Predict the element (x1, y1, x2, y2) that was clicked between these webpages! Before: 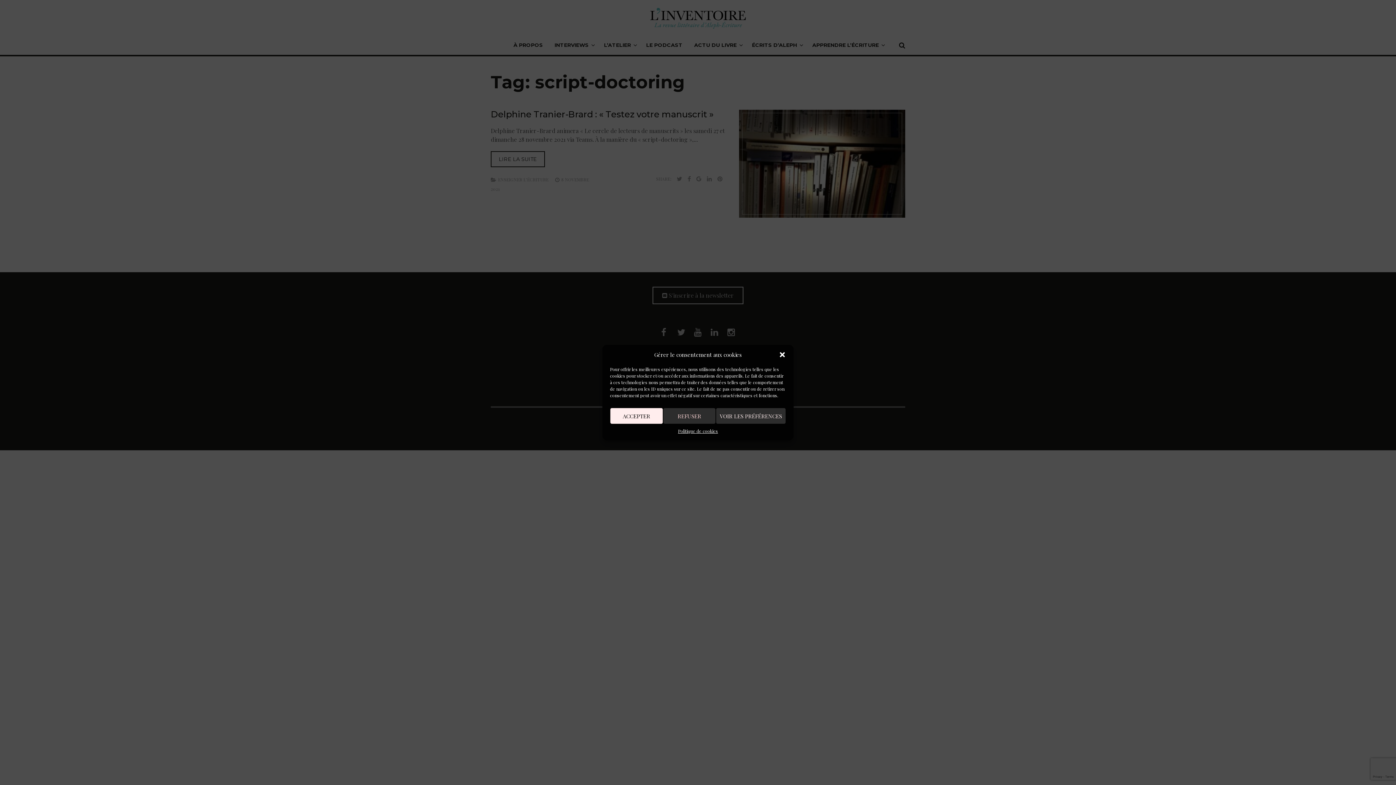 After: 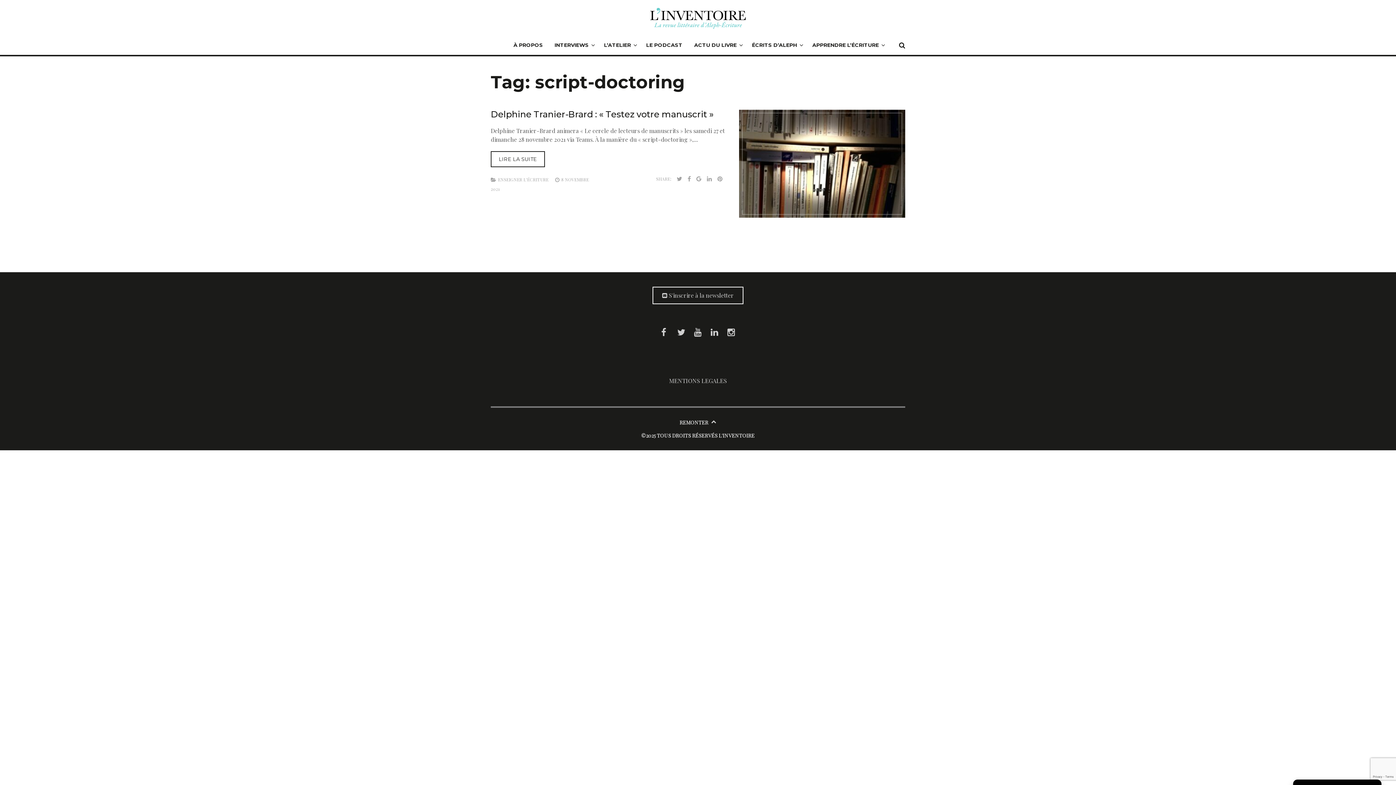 Action: label: Fermer la boîte de dialogue bbox: (778, 351, 786, 358)